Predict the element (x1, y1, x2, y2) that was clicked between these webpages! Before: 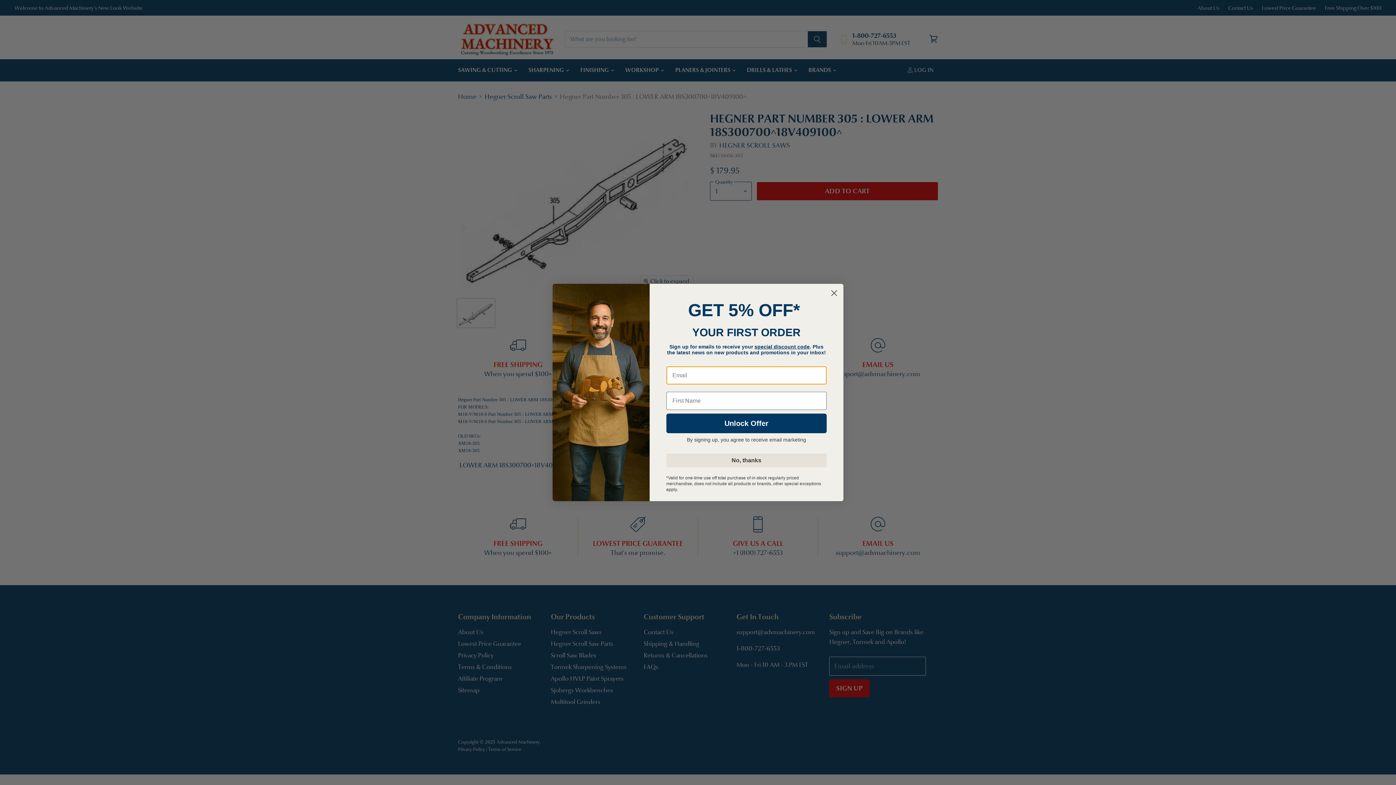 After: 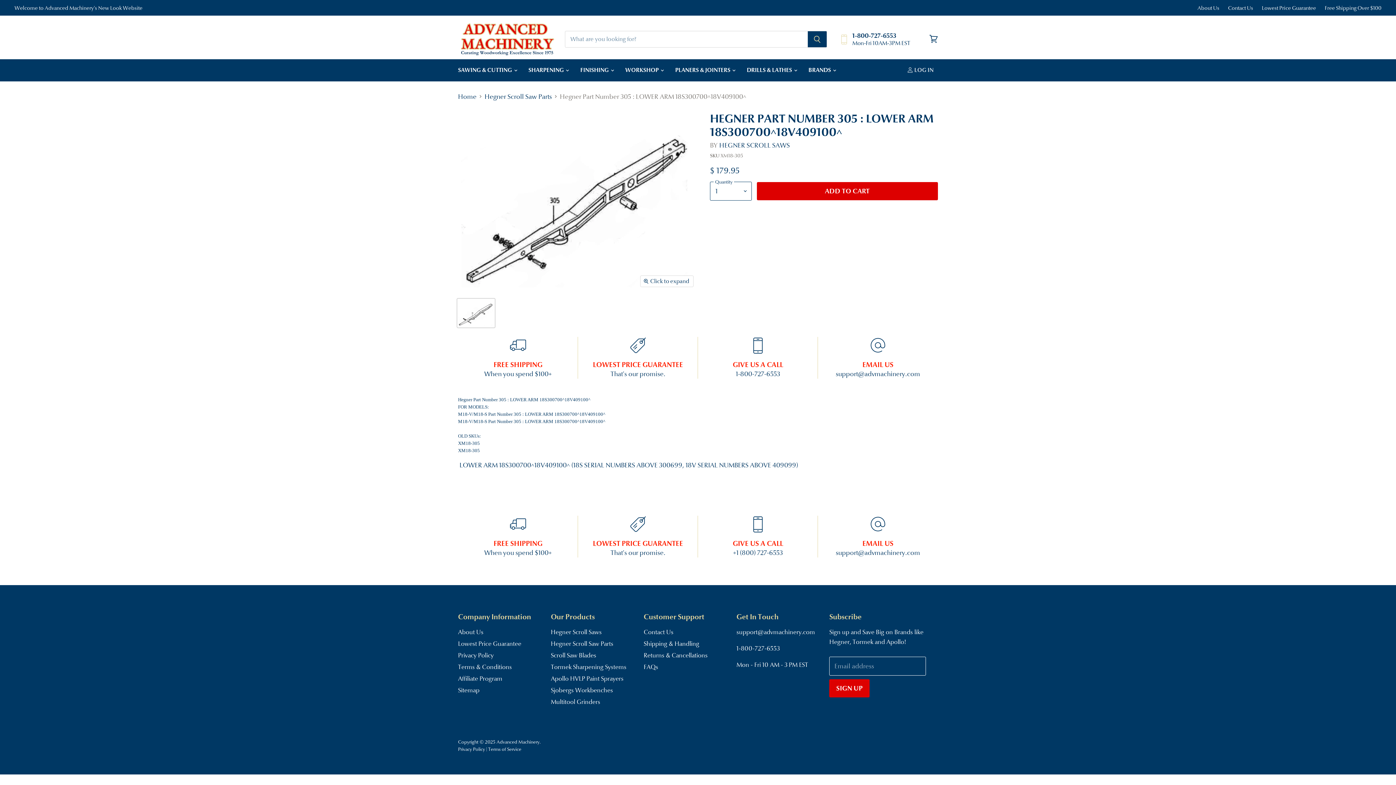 Action: bbox: (828, 286, 840, 299) label: Close dialog